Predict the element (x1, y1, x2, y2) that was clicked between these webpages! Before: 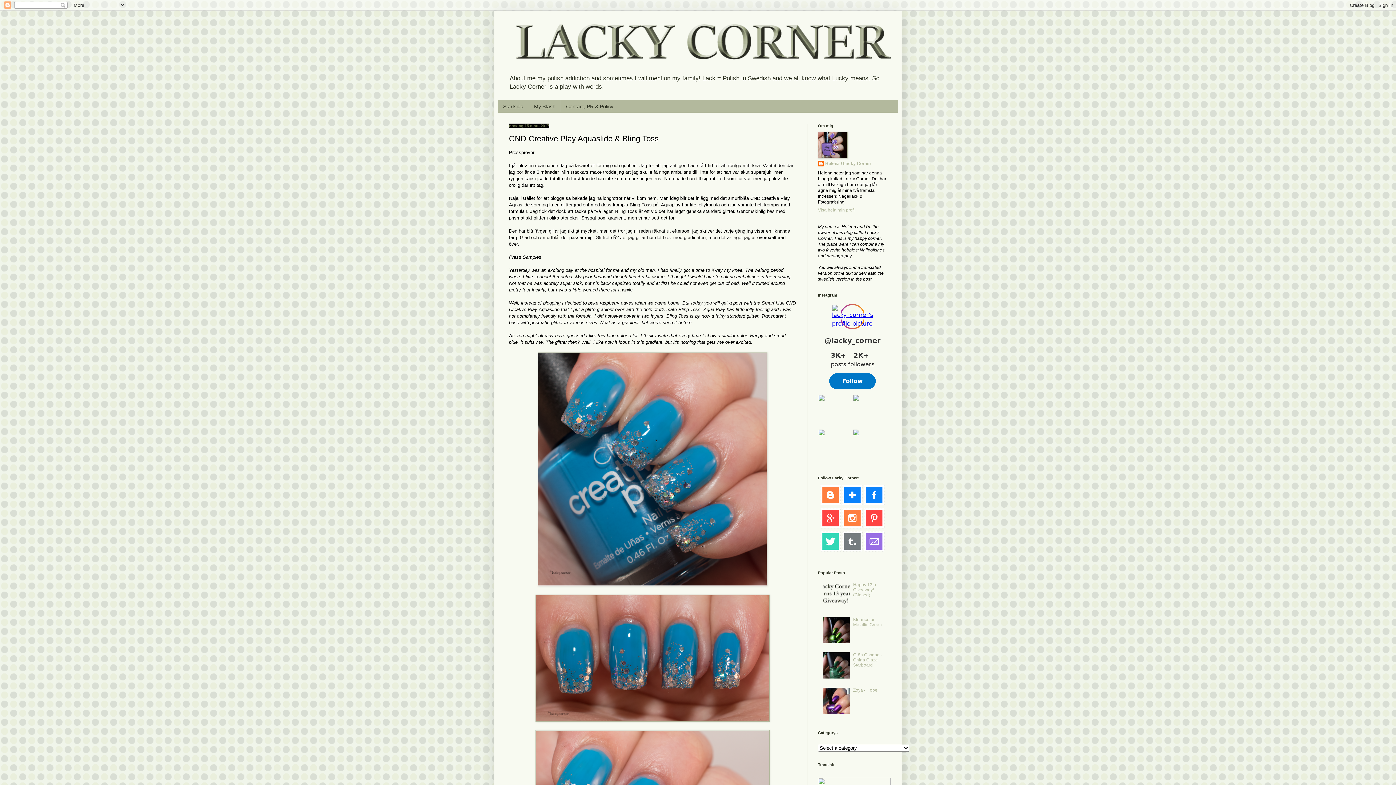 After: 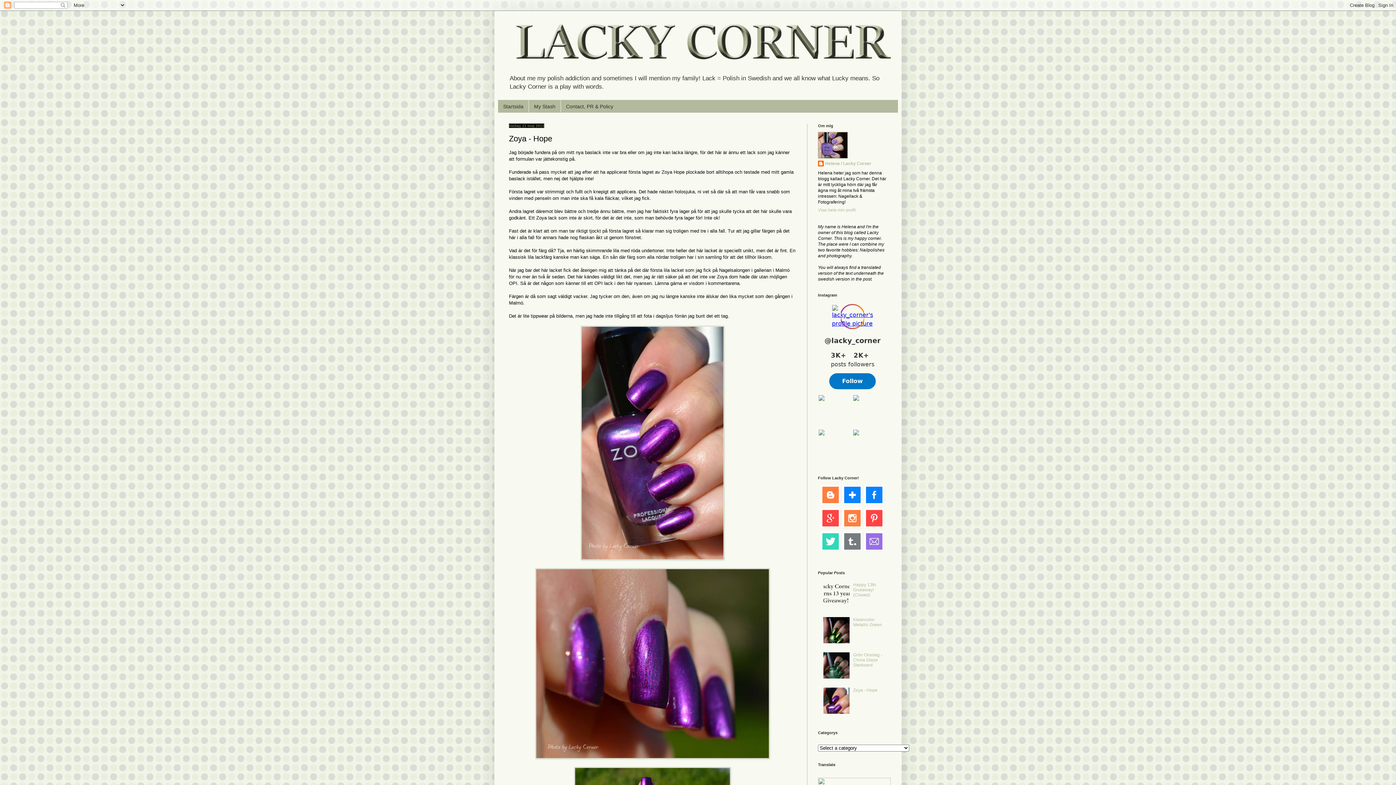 Action: label: Zoya - Hope bbox: (853, 687, 877, 693)